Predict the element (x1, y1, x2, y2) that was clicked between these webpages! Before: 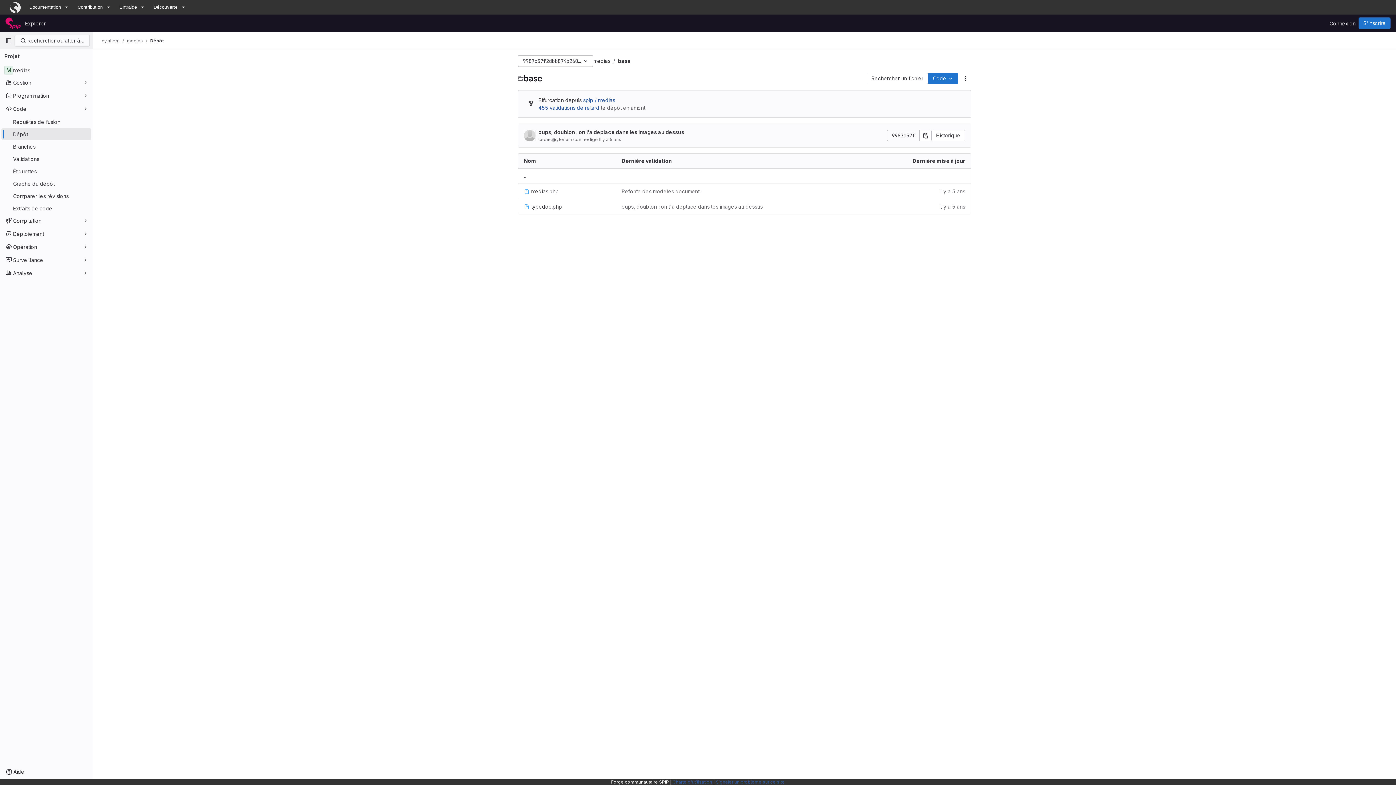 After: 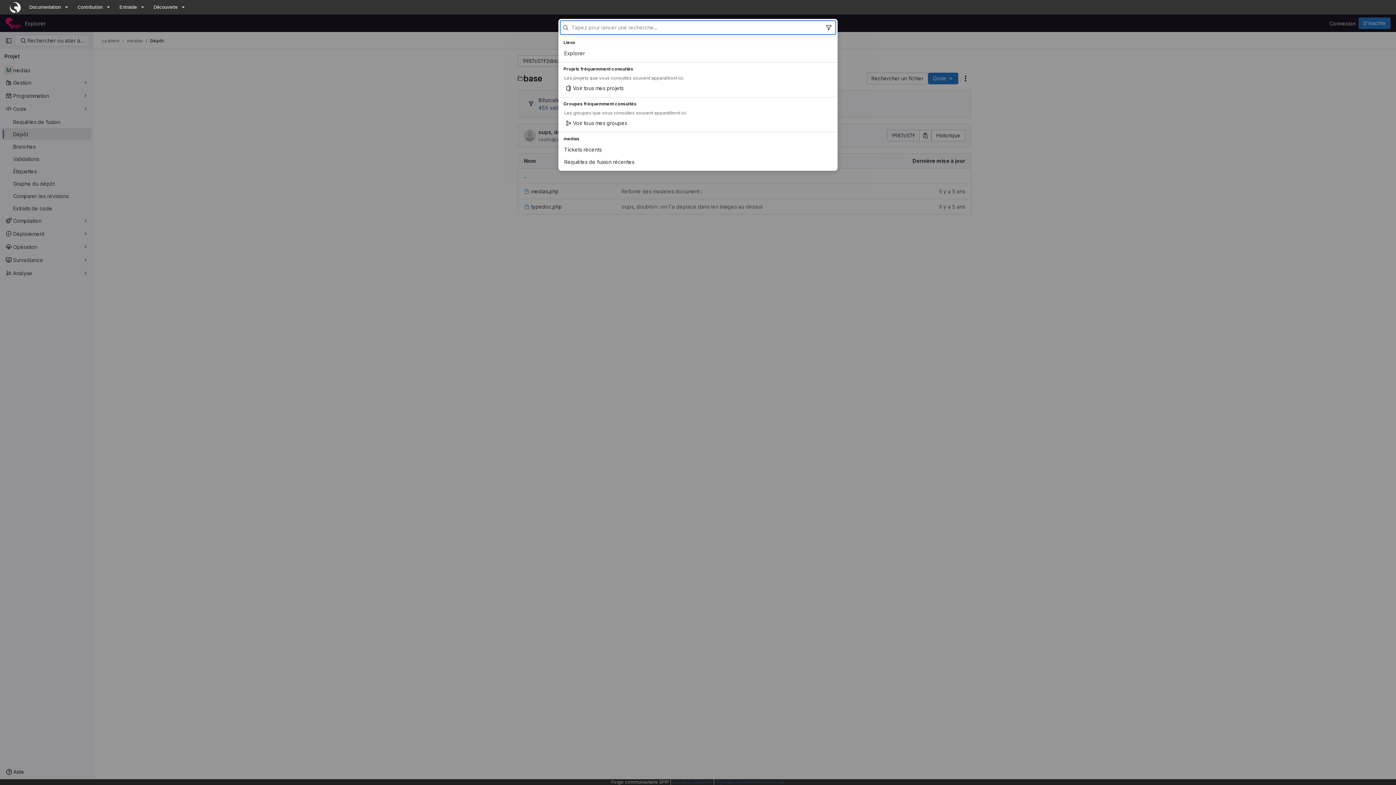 Action: bbox: (14, 34, 89, 46) label:  Rechercher ou aller à…